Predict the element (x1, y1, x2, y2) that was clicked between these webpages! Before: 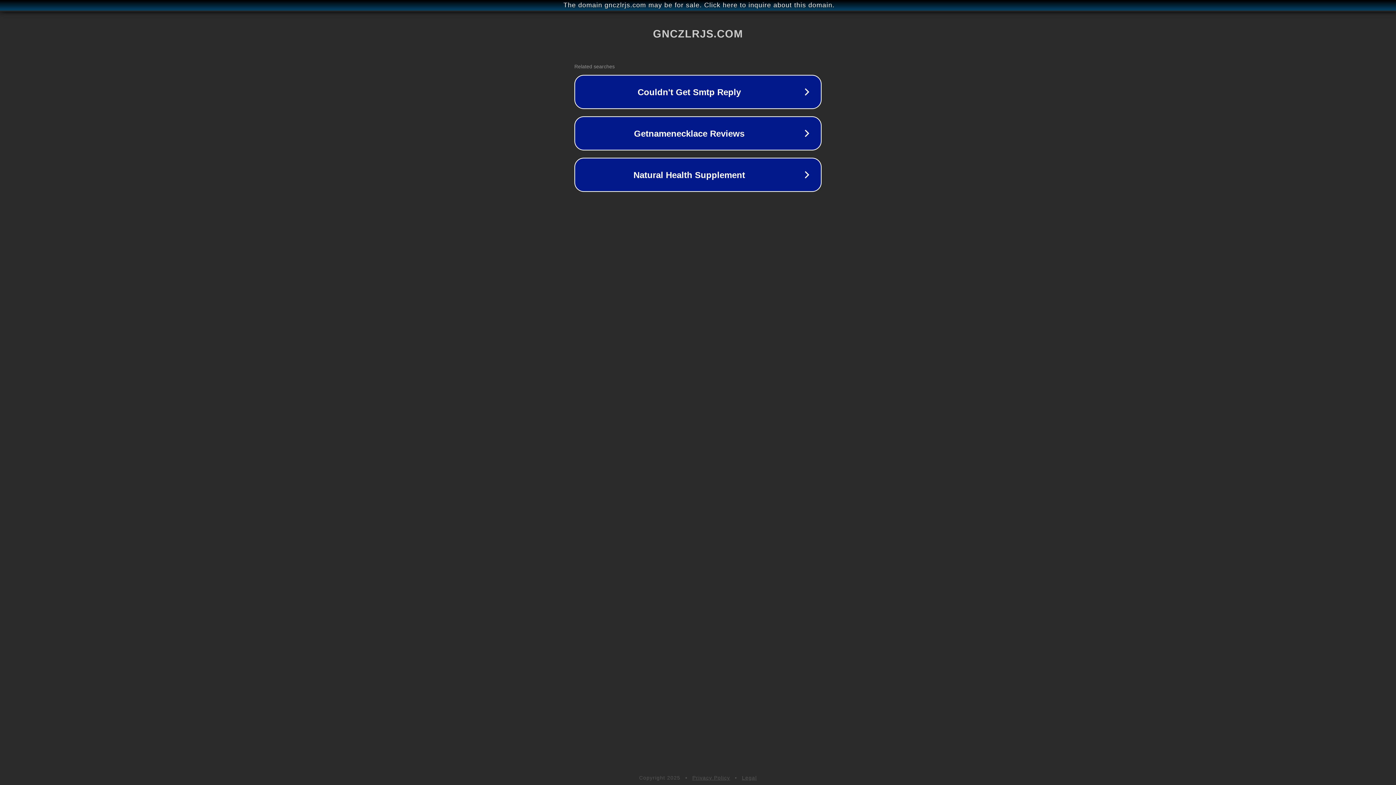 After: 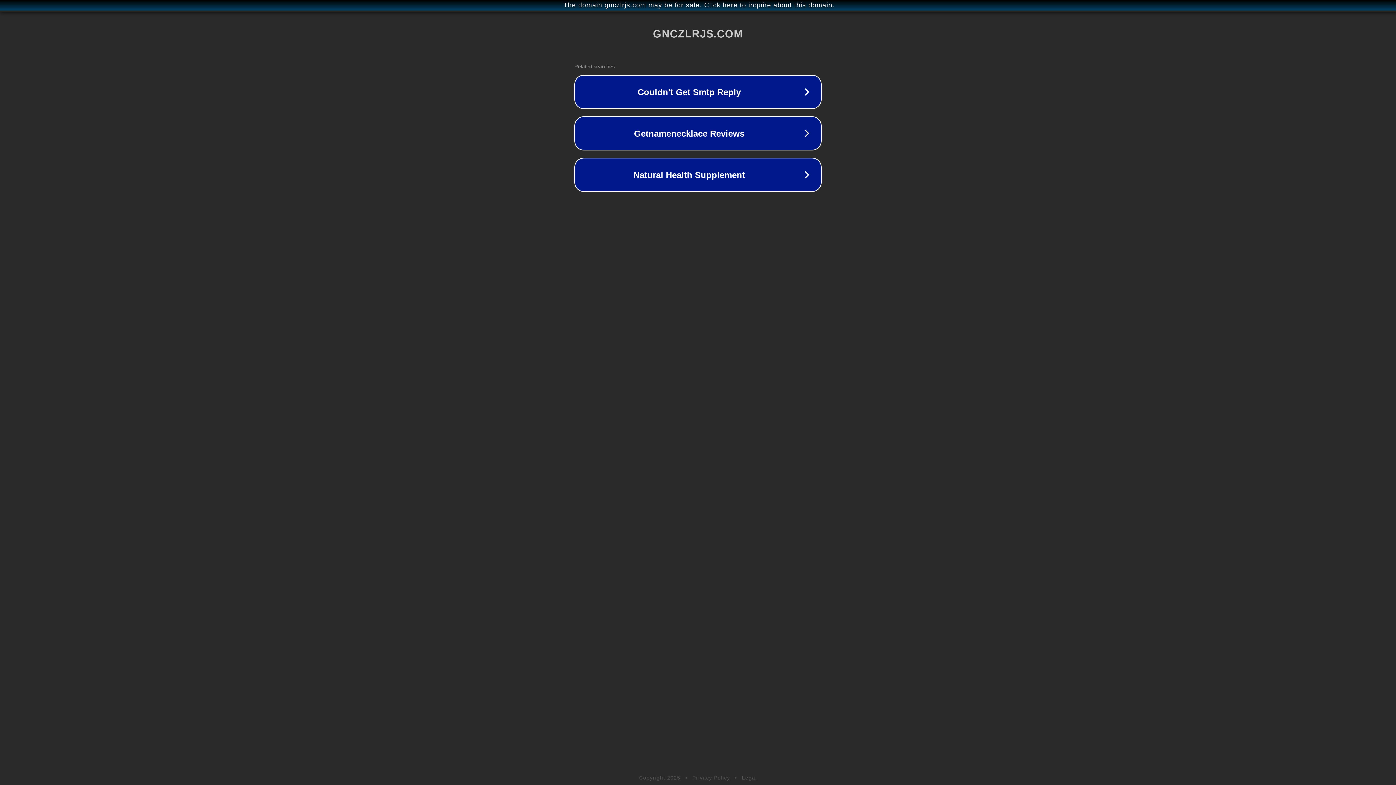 Action: label: Legal bbox: (742, 775, 757, 781)